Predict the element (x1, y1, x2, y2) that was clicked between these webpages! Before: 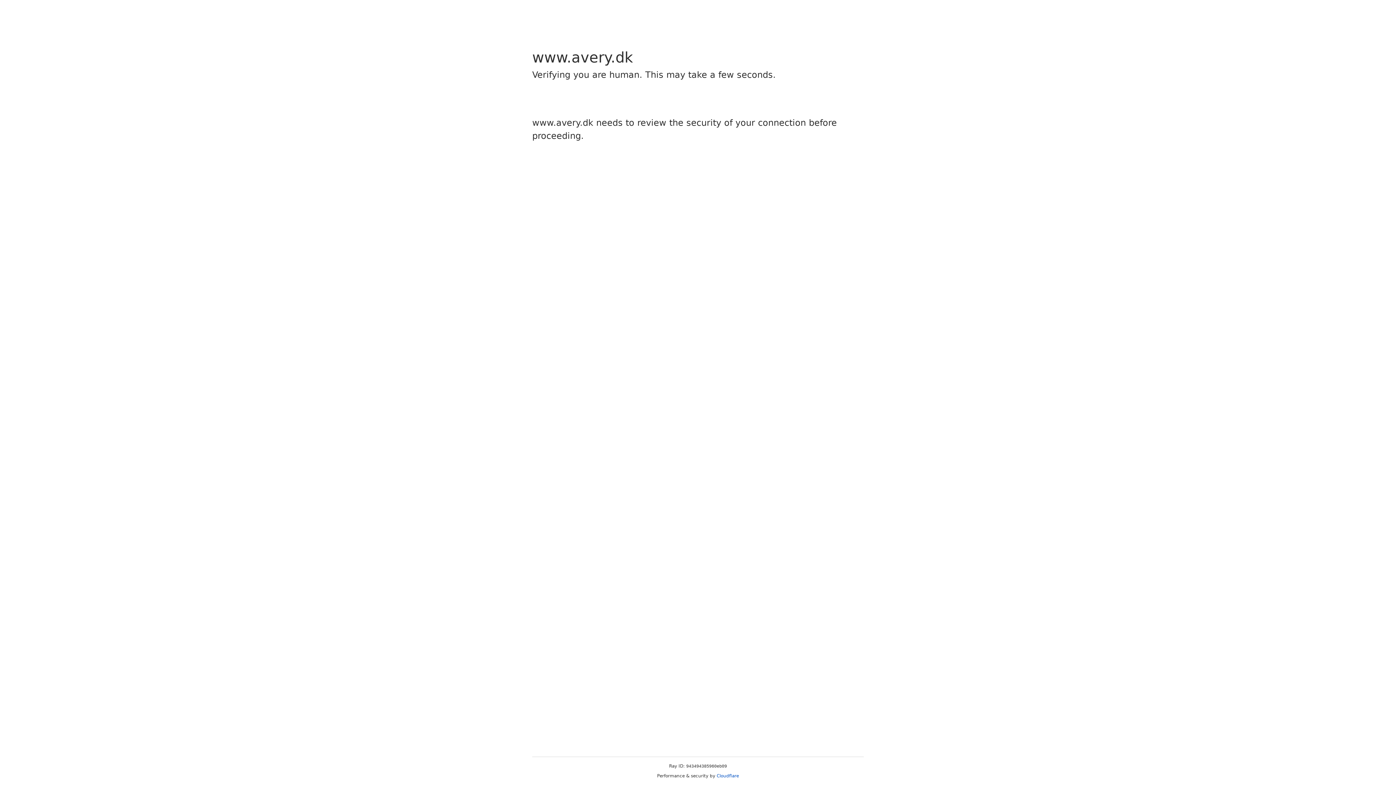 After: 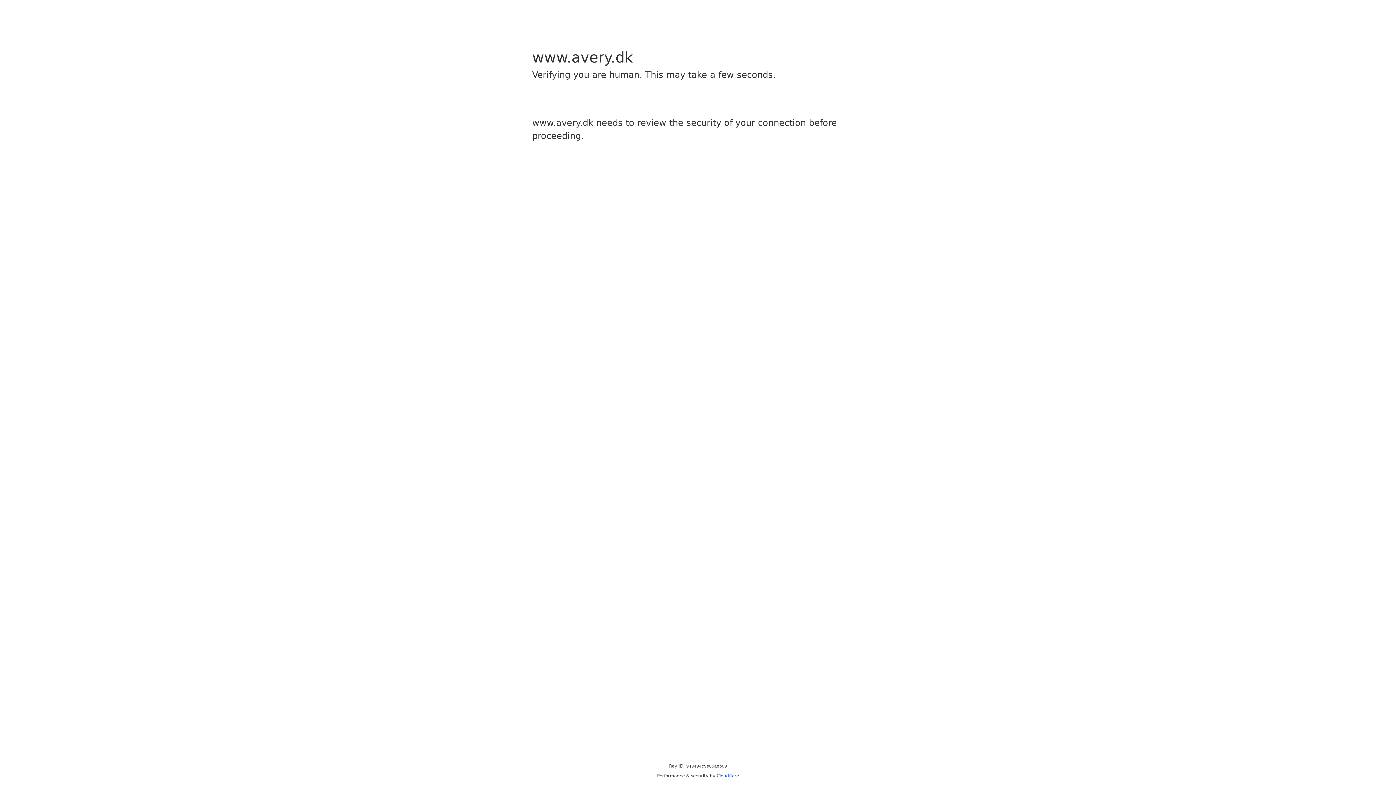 Action: label: Cloudflare bbox: (716, 773, 739, 778)